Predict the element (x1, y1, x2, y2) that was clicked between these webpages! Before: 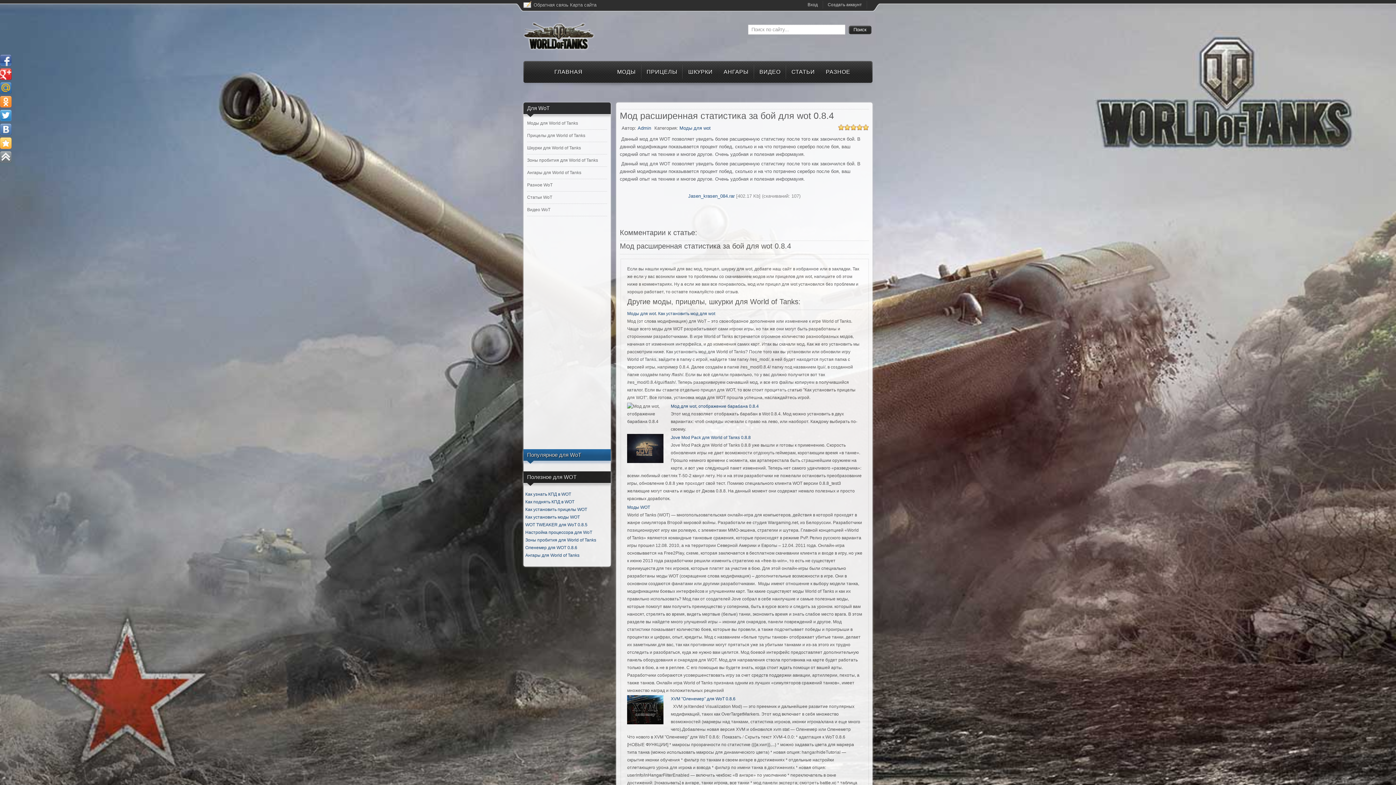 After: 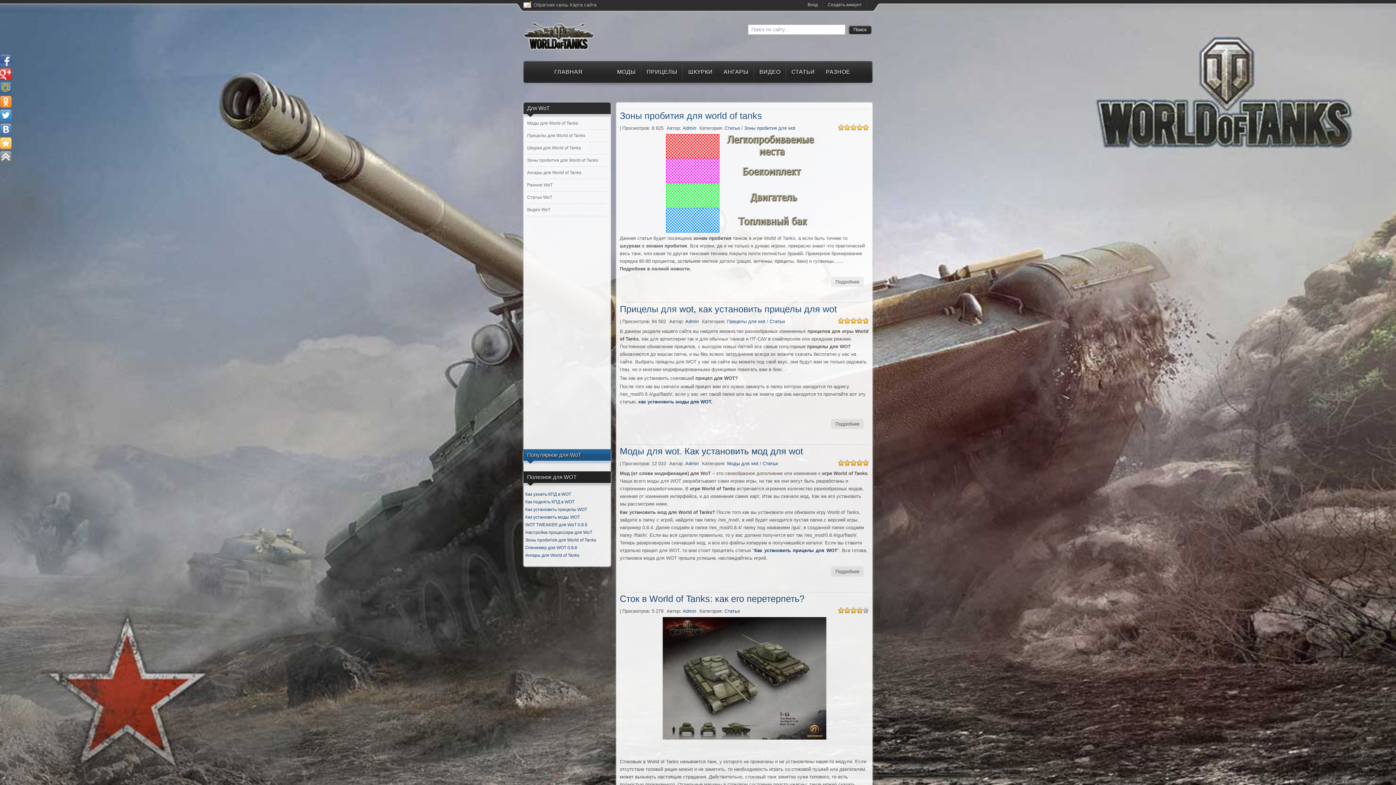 Action: bbox: (527, 191, 607, 204) label: Статьи WoT